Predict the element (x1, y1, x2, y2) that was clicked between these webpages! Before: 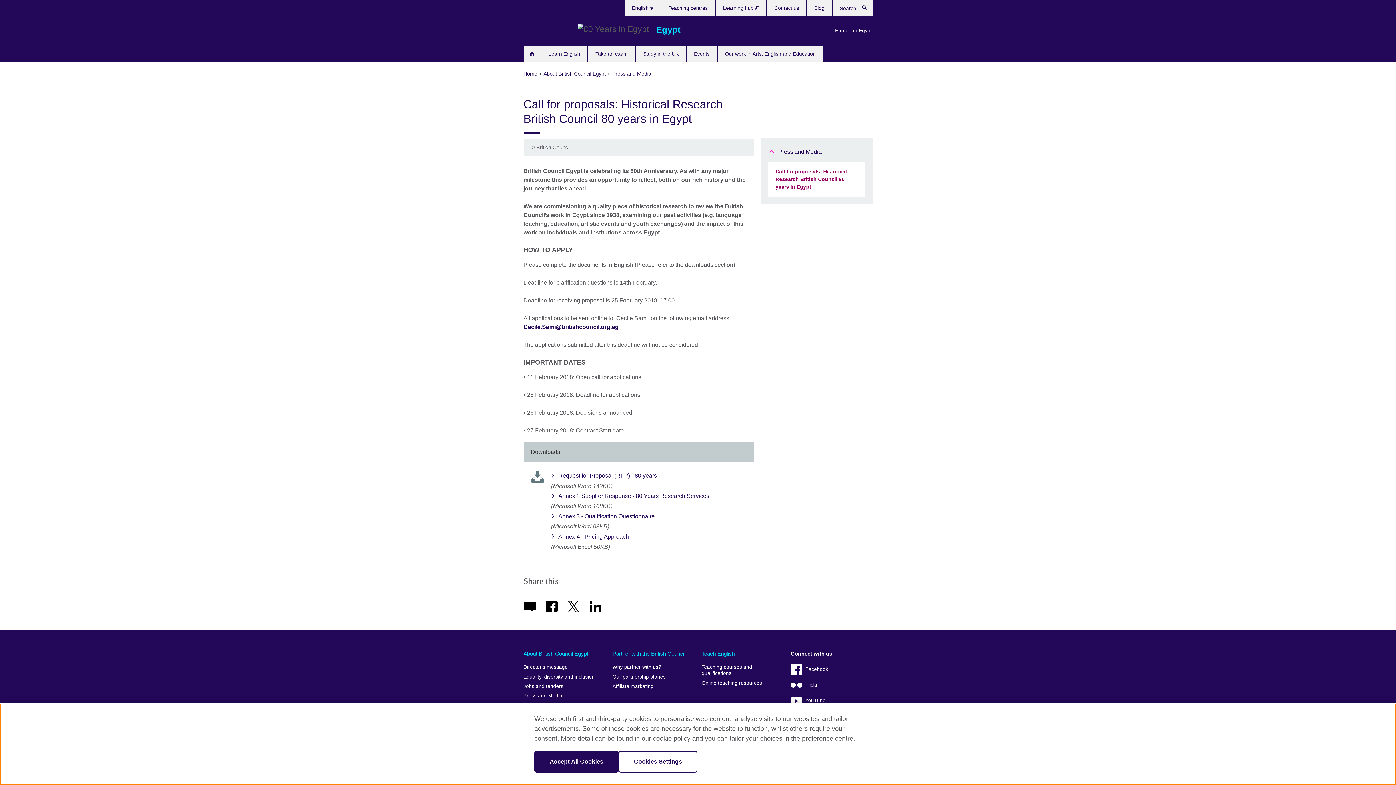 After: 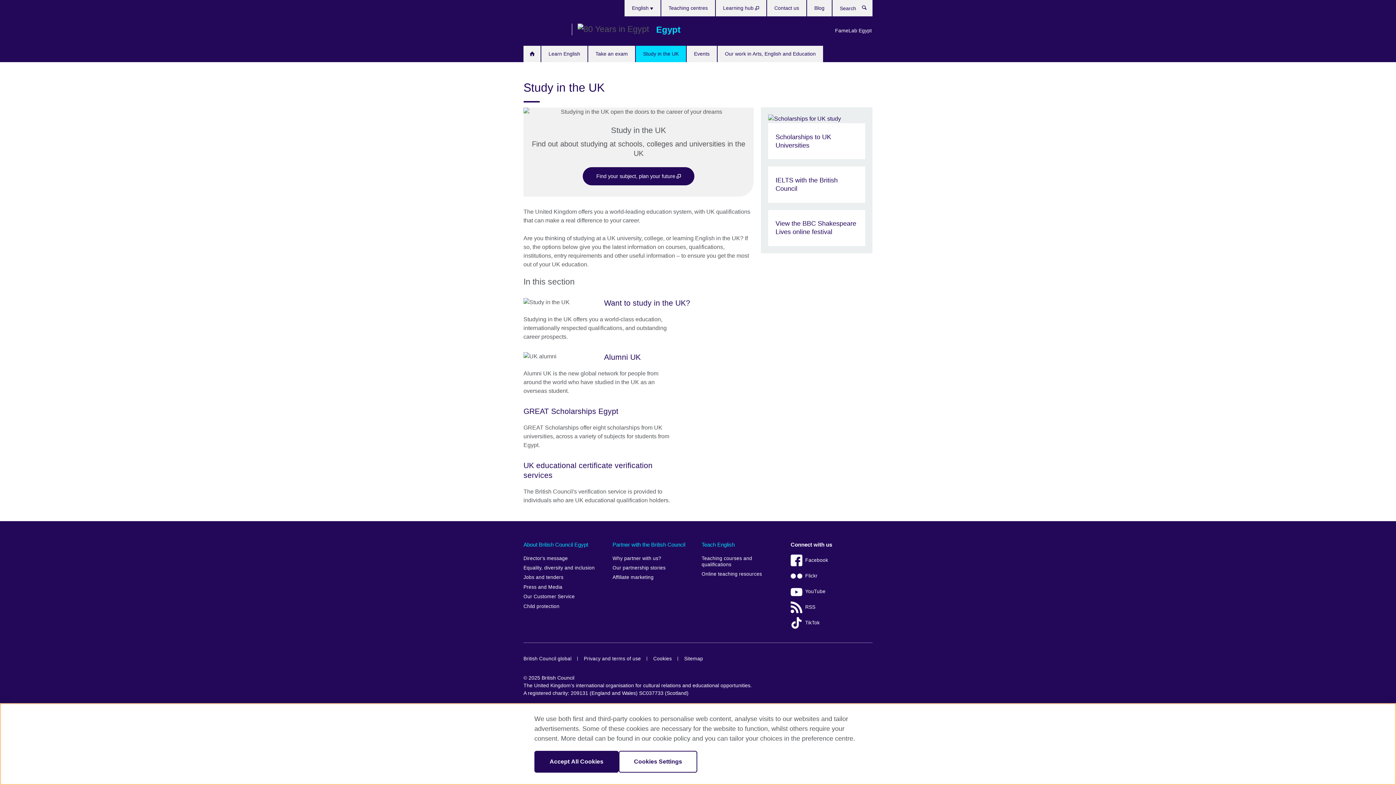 Action: bbox: (636, 45, 686, 62) label: Study in the UK